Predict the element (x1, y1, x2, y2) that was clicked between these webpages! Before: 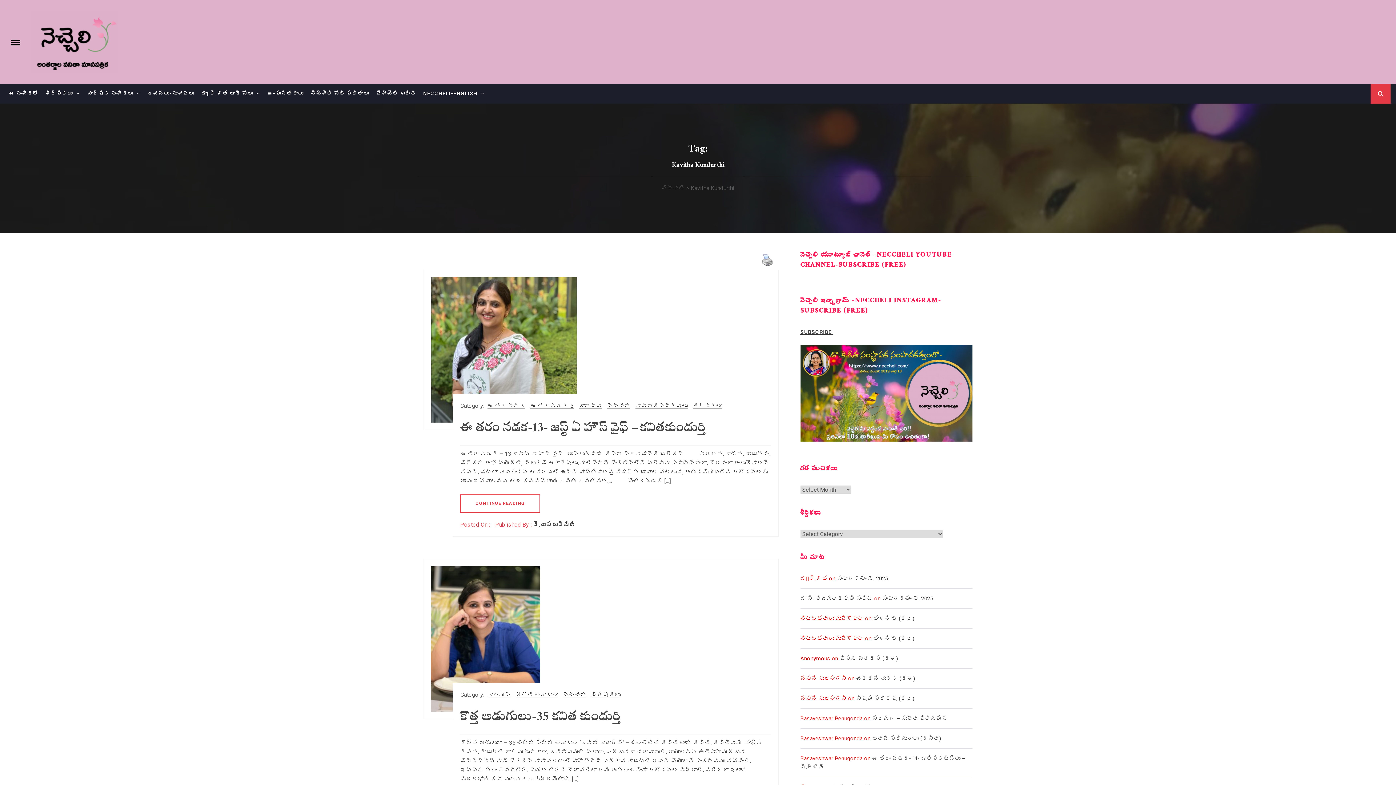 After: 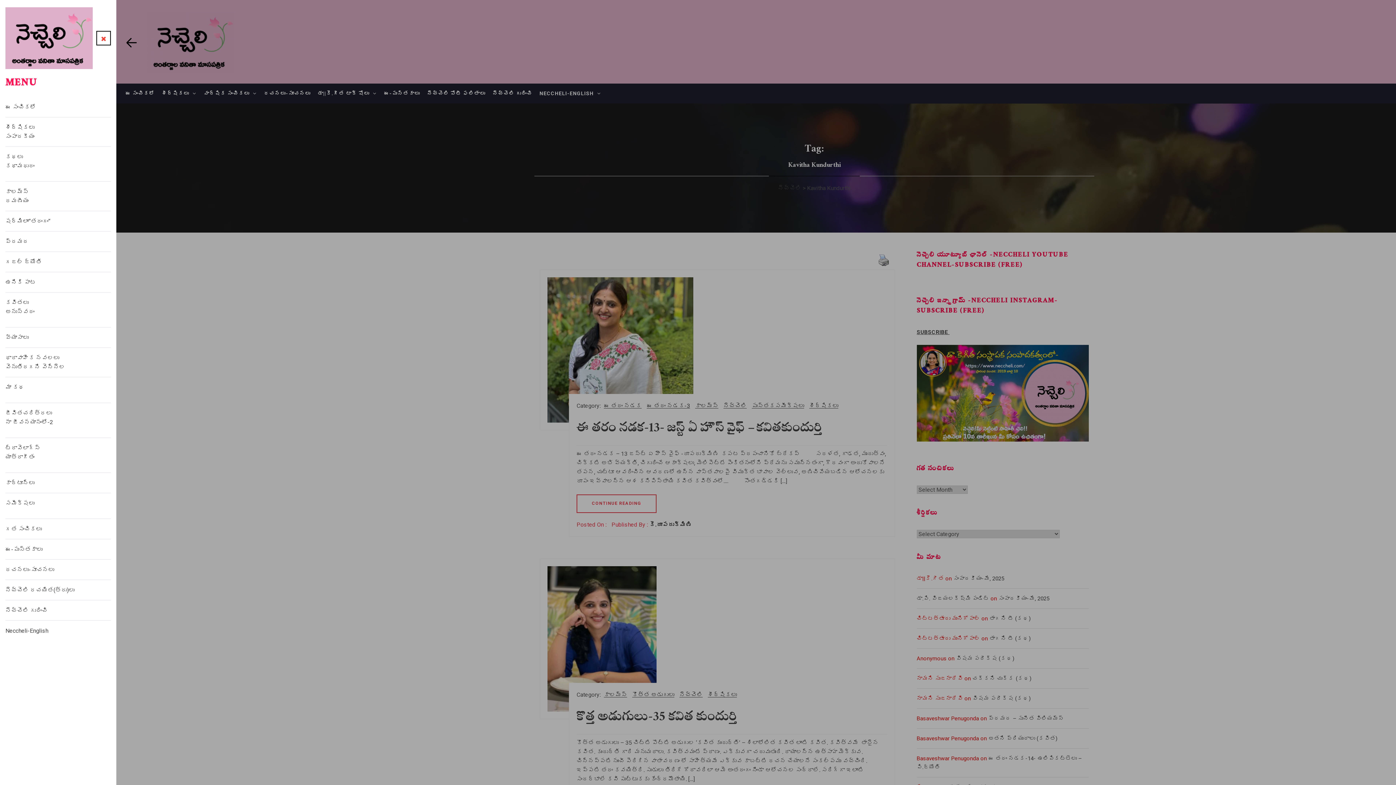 Action: label: Toggle menu bbox: (5, 30, 23, 53)